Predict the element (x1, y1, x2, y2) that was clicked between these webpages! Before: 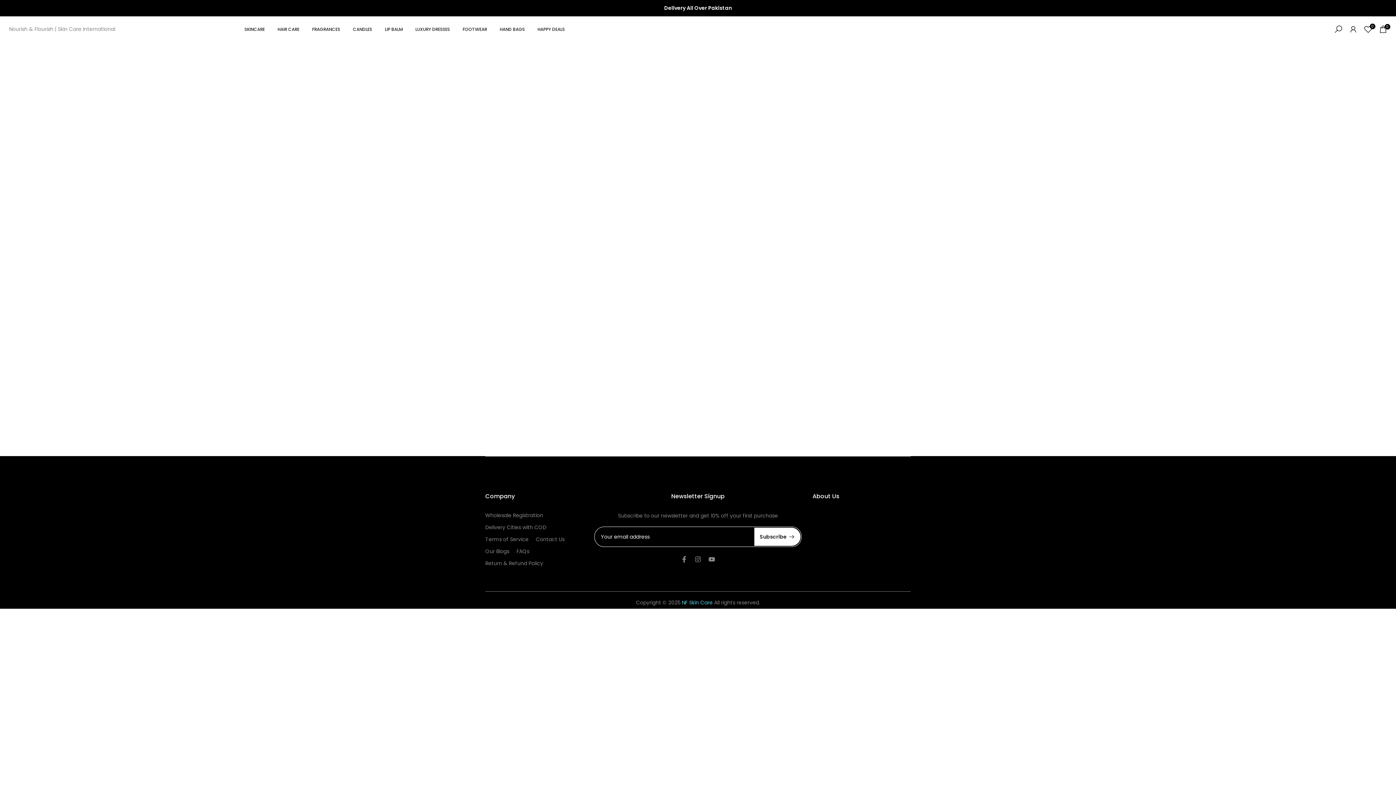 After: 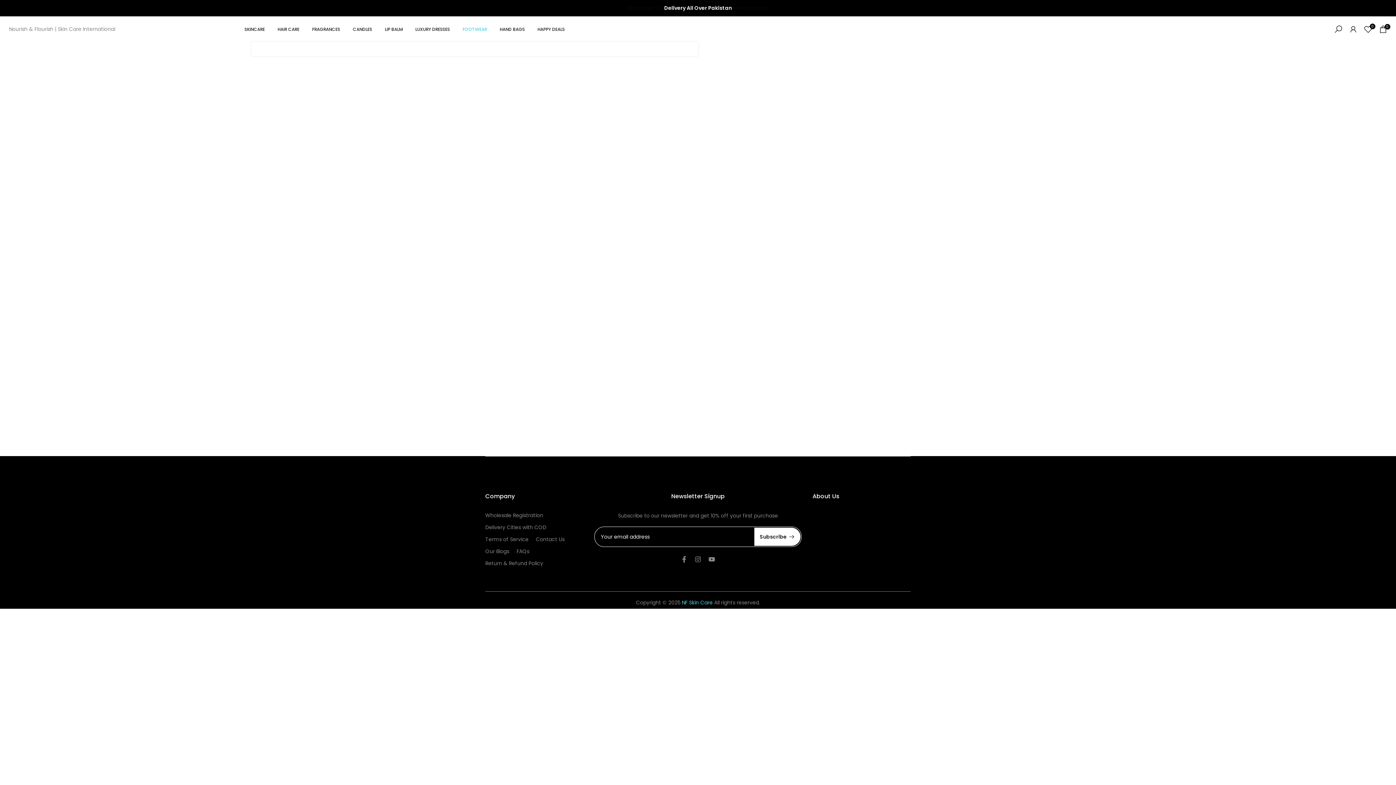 Action: label: FOOTWEAR bbox: (456, 25, 493, 33)